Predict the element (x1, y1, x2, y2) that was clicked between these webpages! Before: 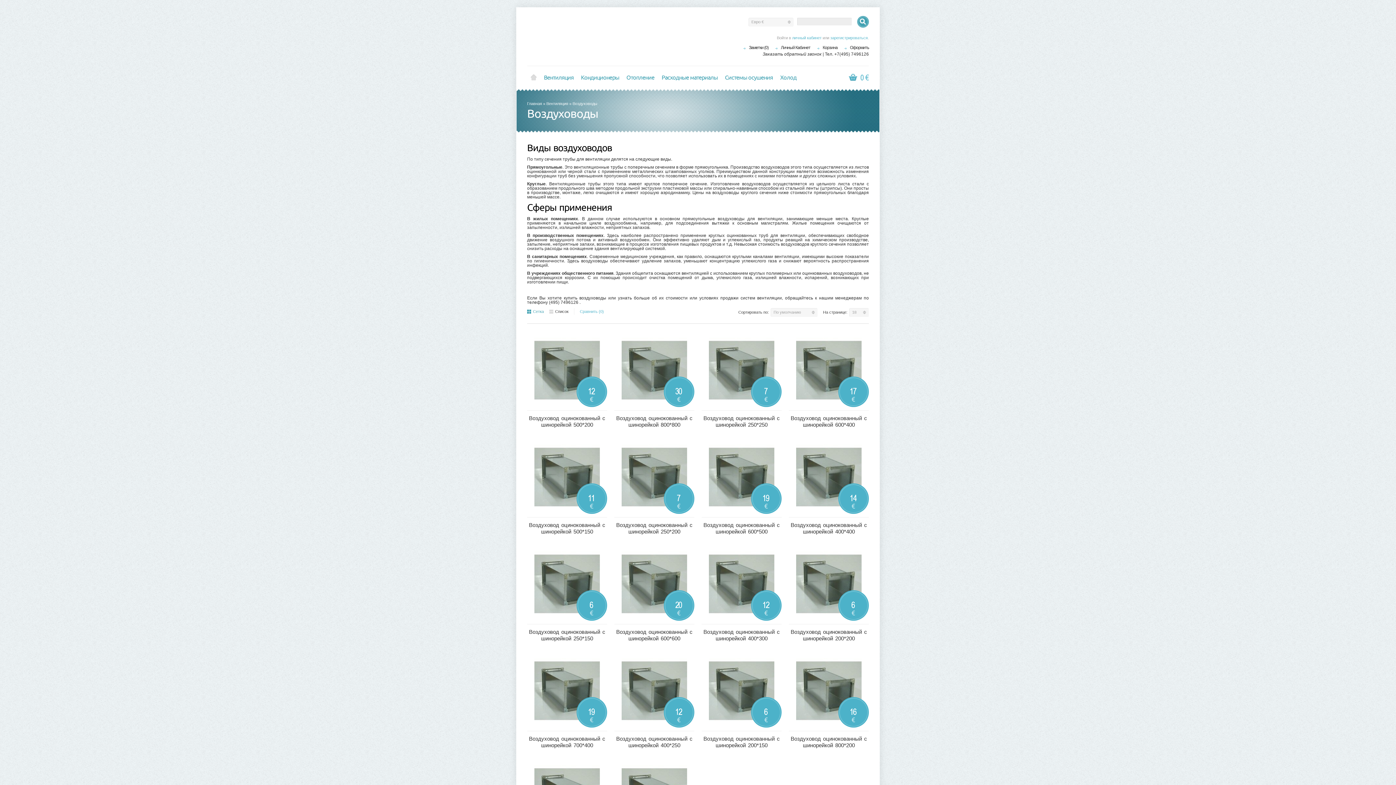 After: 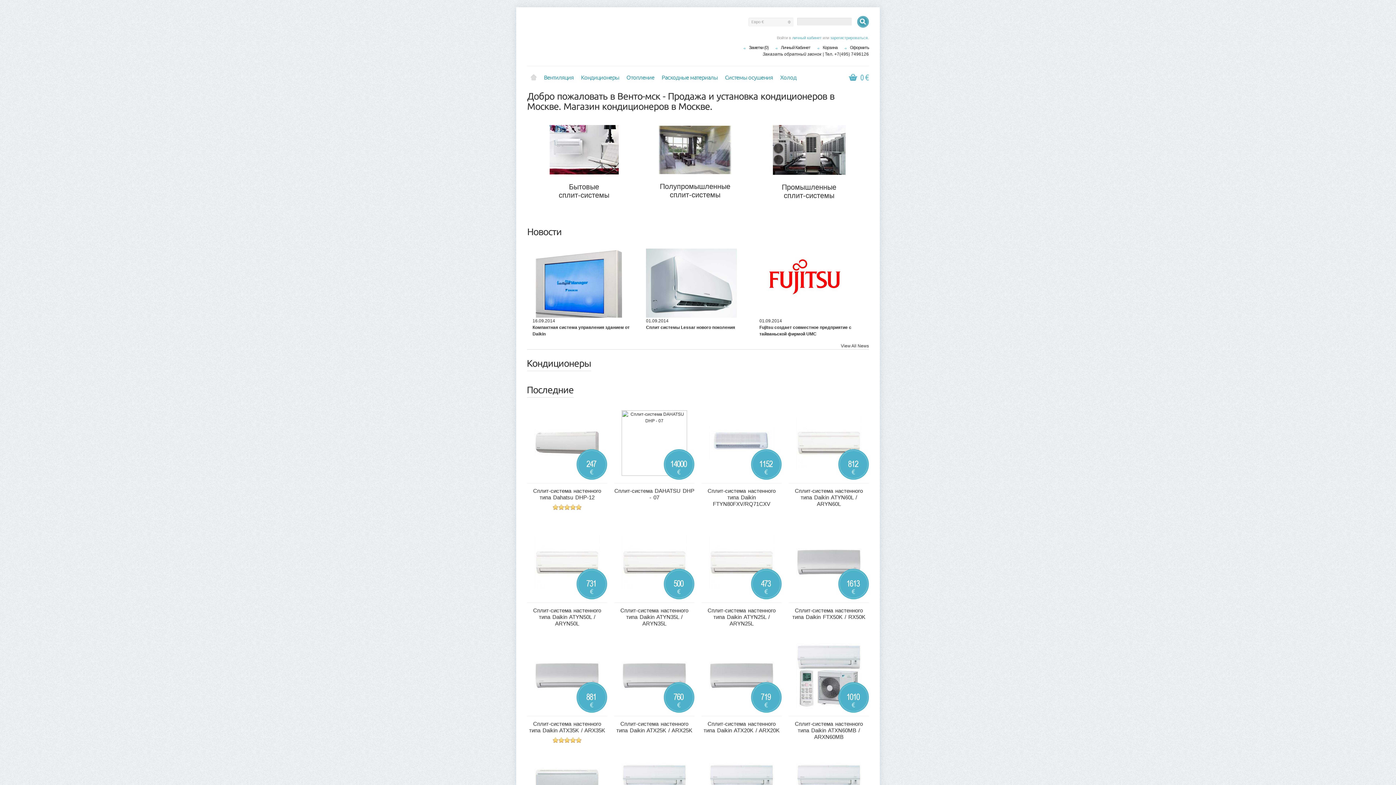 Action: bbox: (701, 731, 781, 749) label: Воздуховод оцинокованный с шинорейкой 200*150